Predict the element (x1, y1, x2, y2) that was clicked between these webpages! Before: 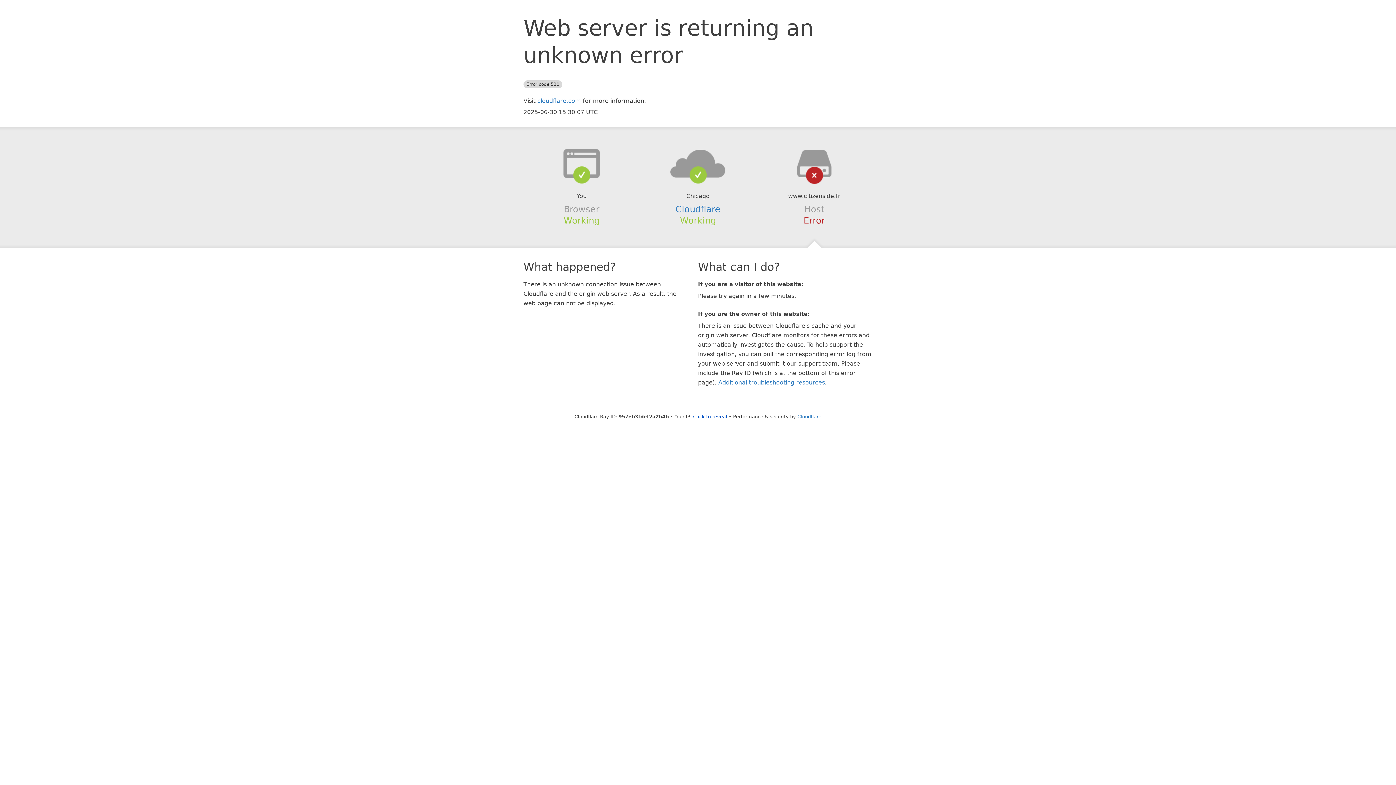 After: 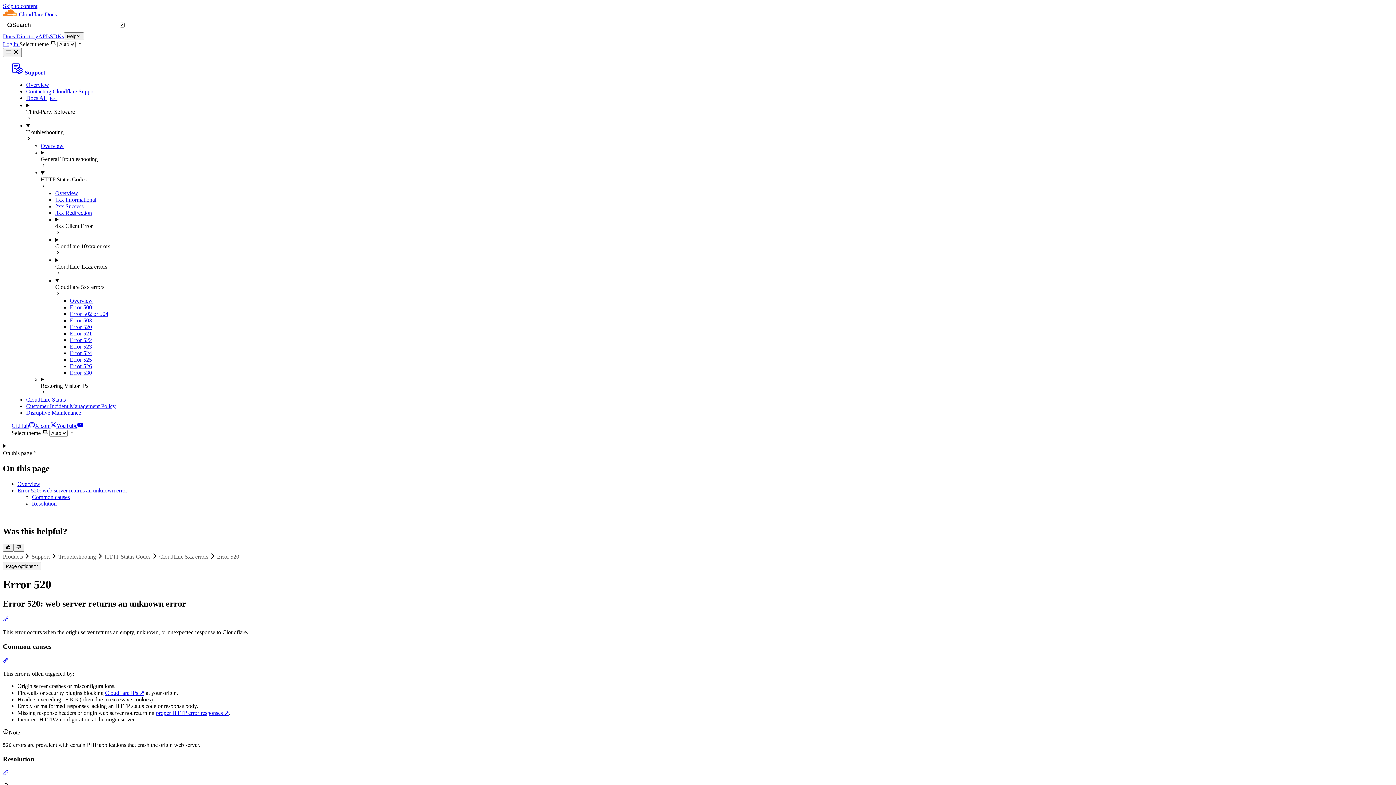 Action: bbox: (718, 379, 825, 386) label: Additional troubleshooting resources